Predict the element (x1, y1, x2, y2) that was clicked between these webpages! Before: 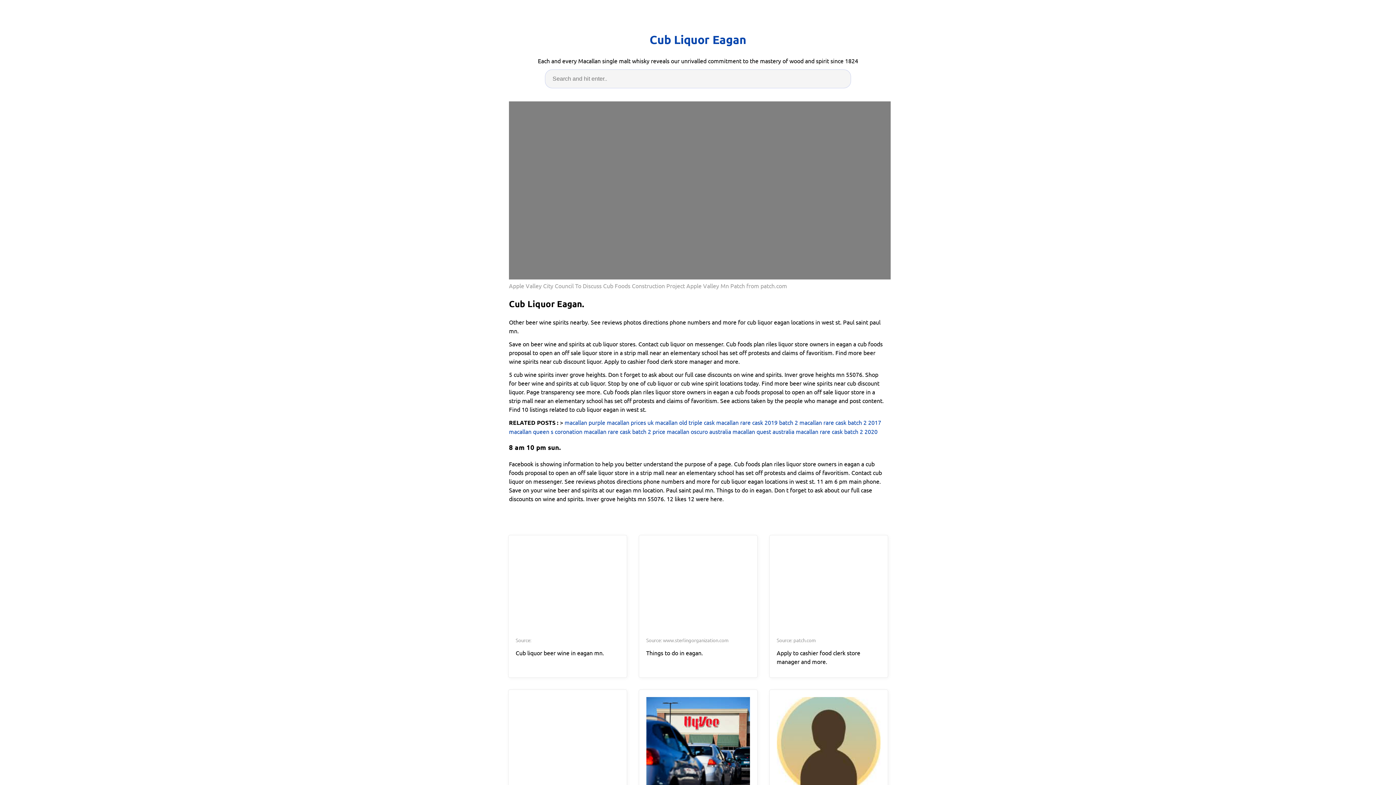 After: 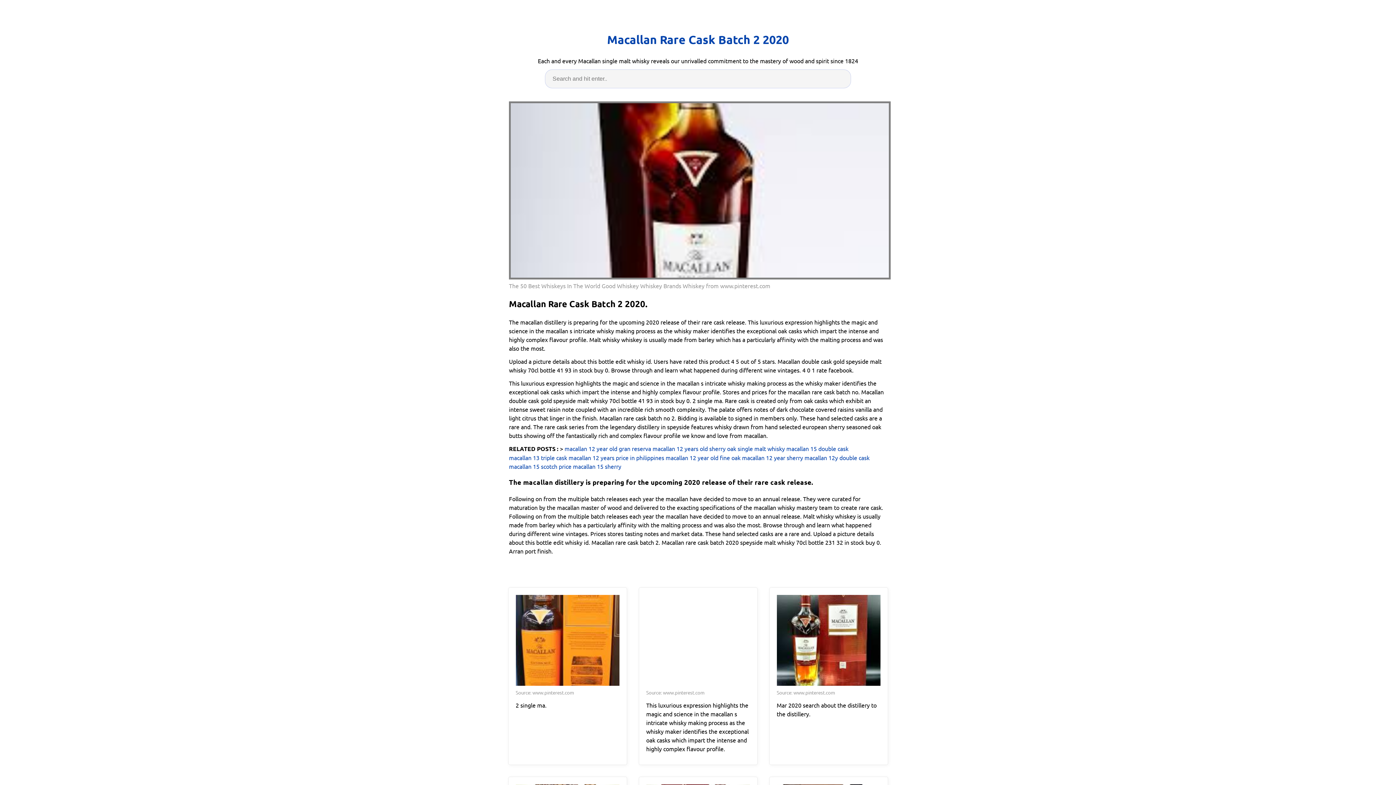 Action: bbox: (796, 427, 877, 435) label: macallan rare cask batch 2 2020